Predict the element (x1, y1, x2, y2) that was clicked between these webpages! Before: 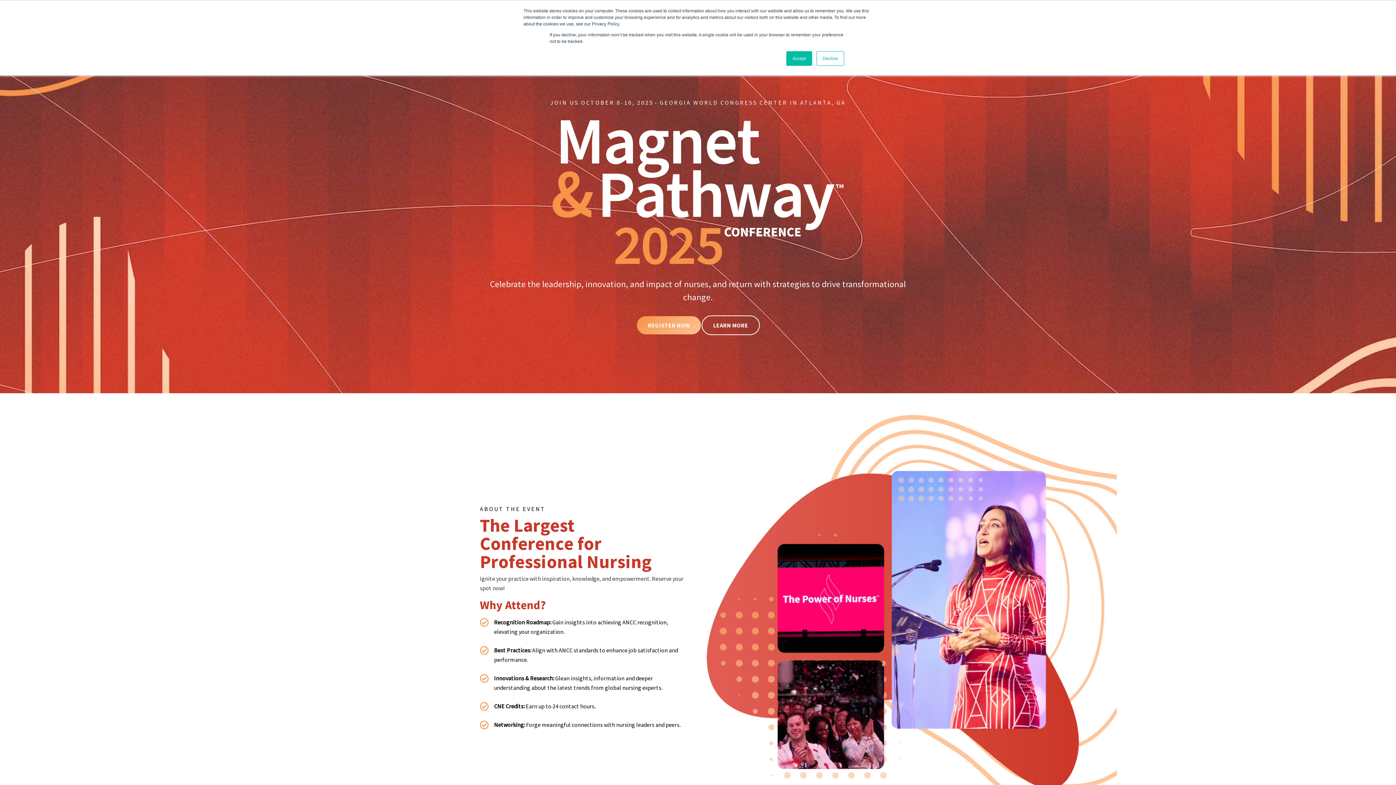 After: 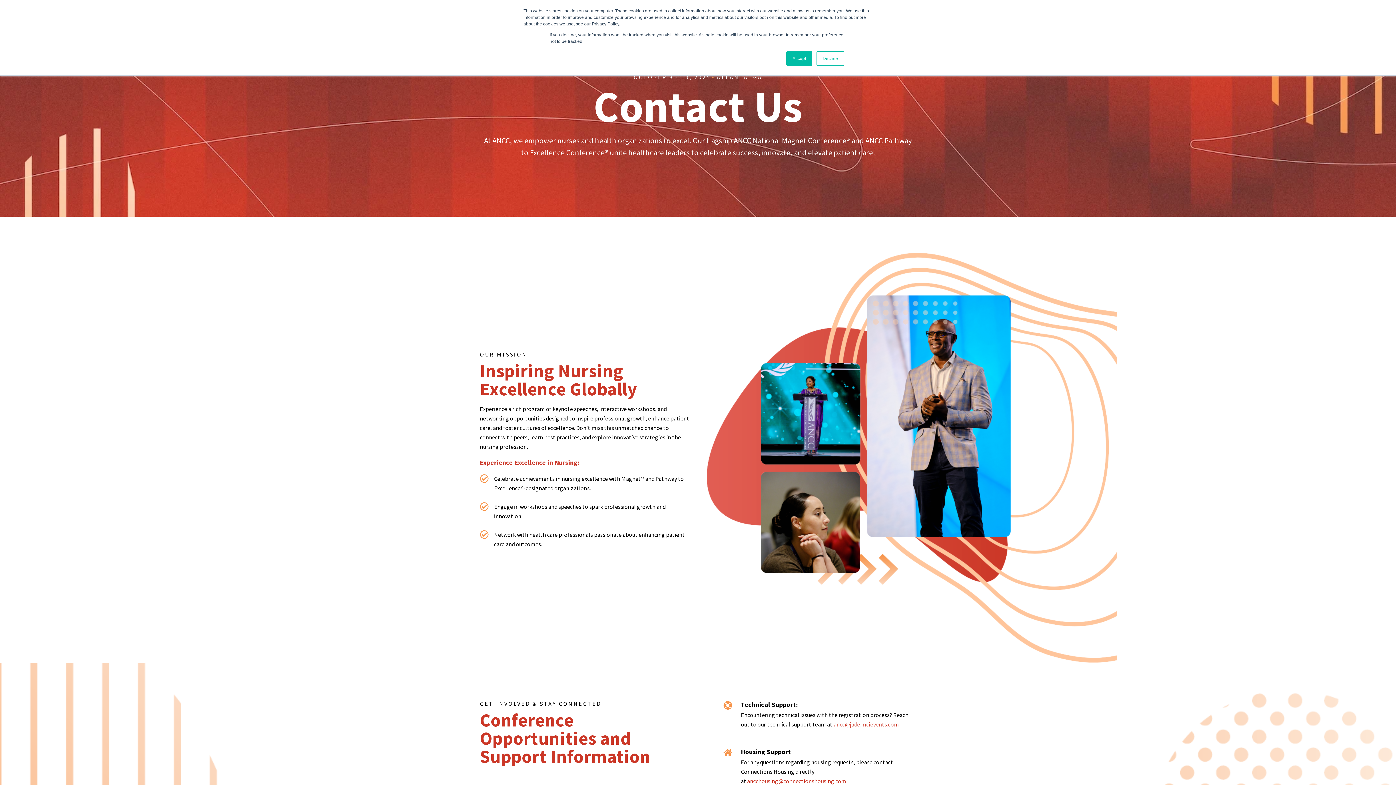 Action: label: LEARN MORE bbox: (701, 315, 759, 335)